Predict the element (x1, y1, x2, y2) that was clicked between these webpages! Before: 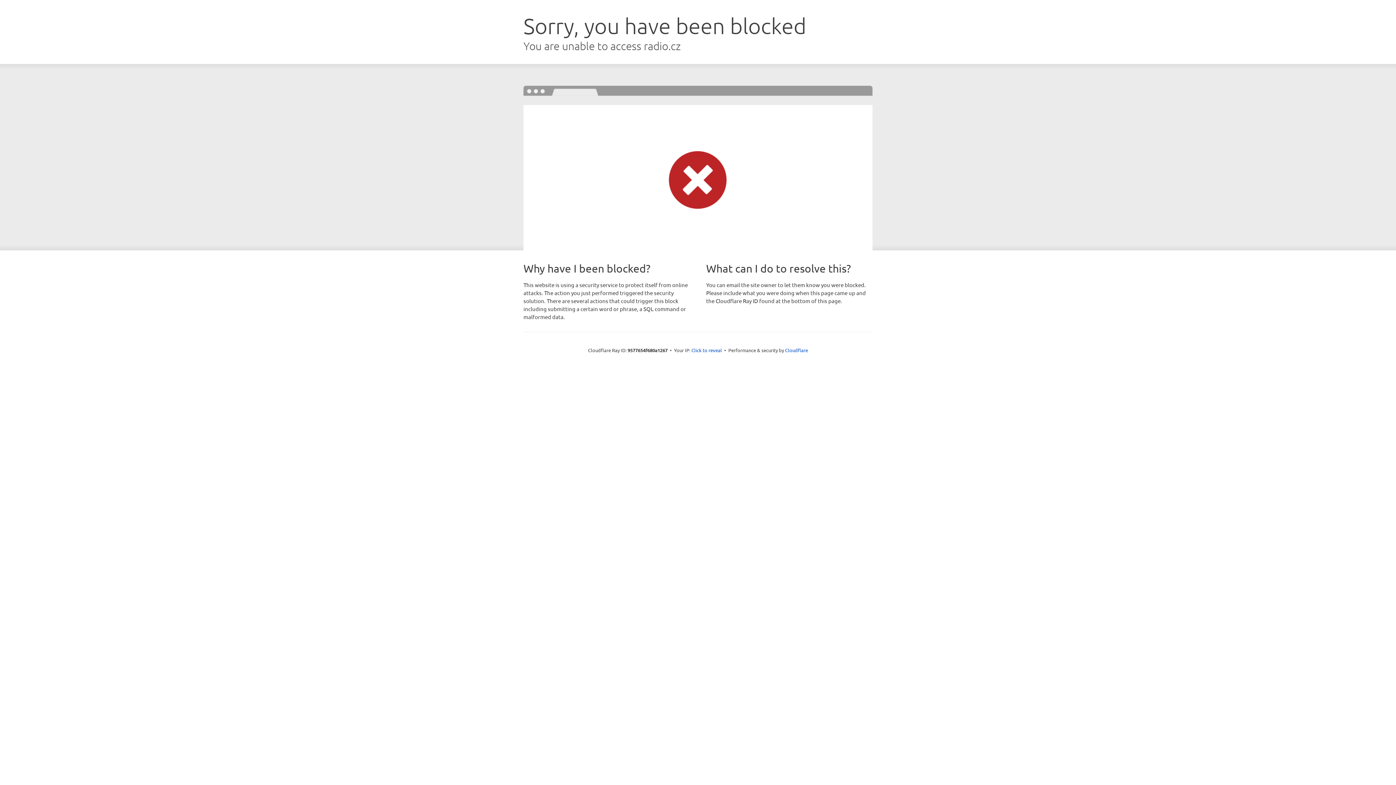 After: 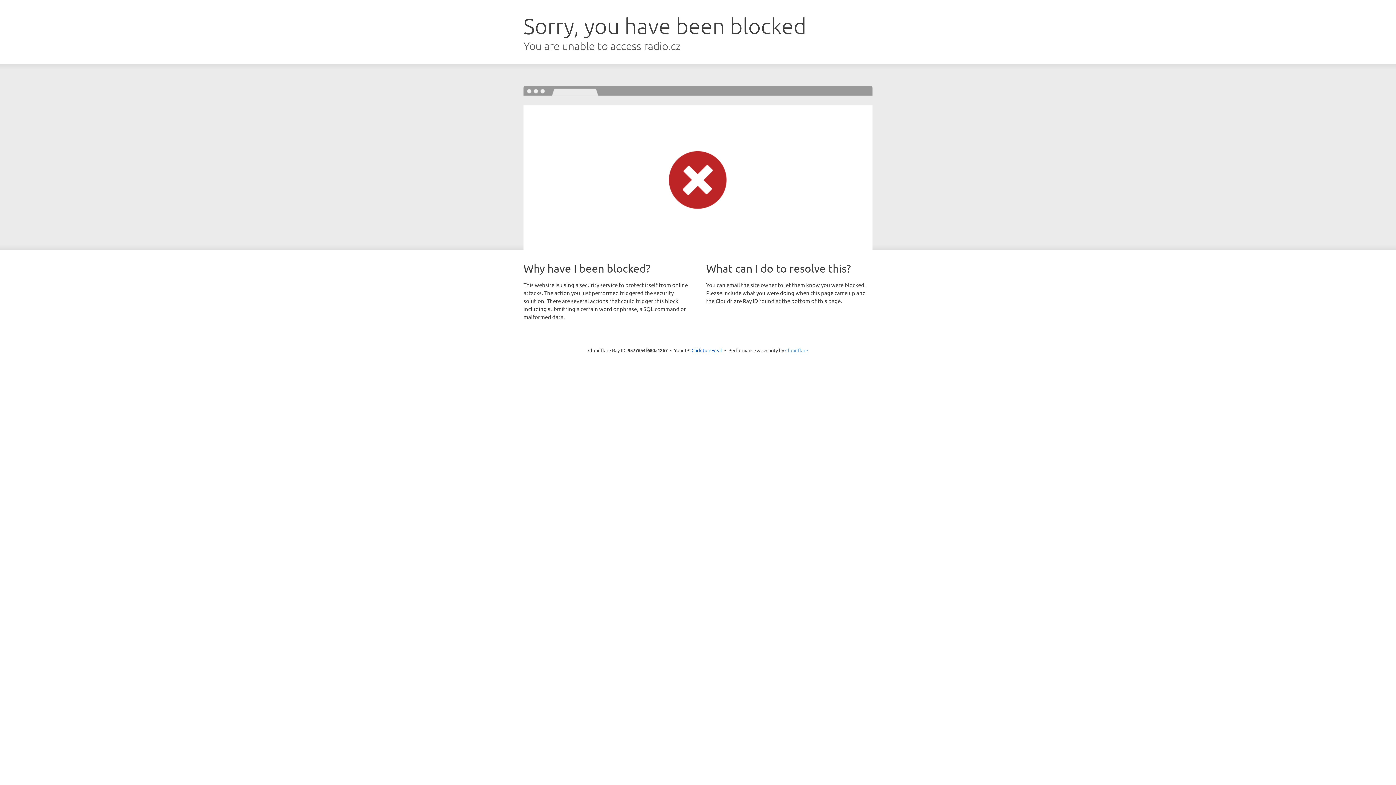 Action: label: Cloudflare bbox: (785, 347, 808, 353)